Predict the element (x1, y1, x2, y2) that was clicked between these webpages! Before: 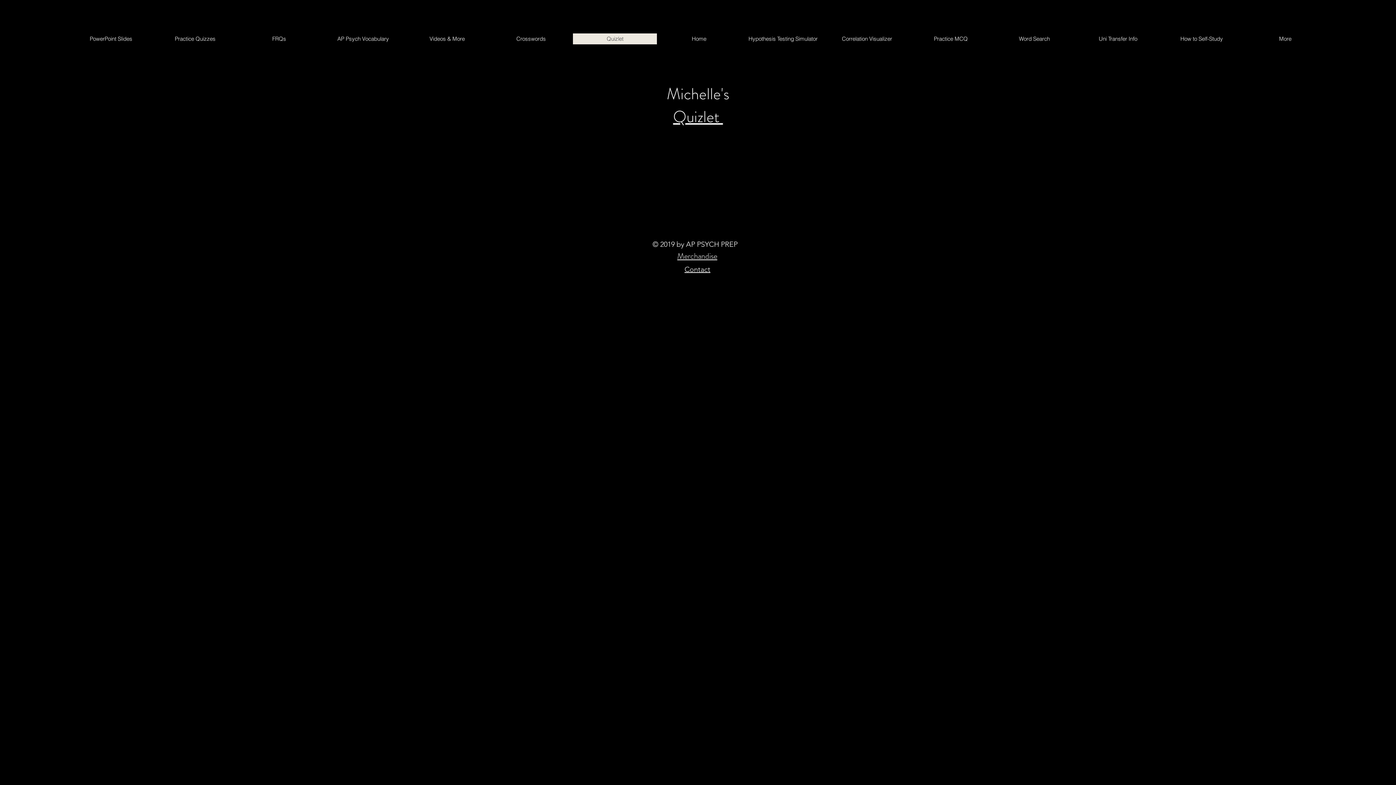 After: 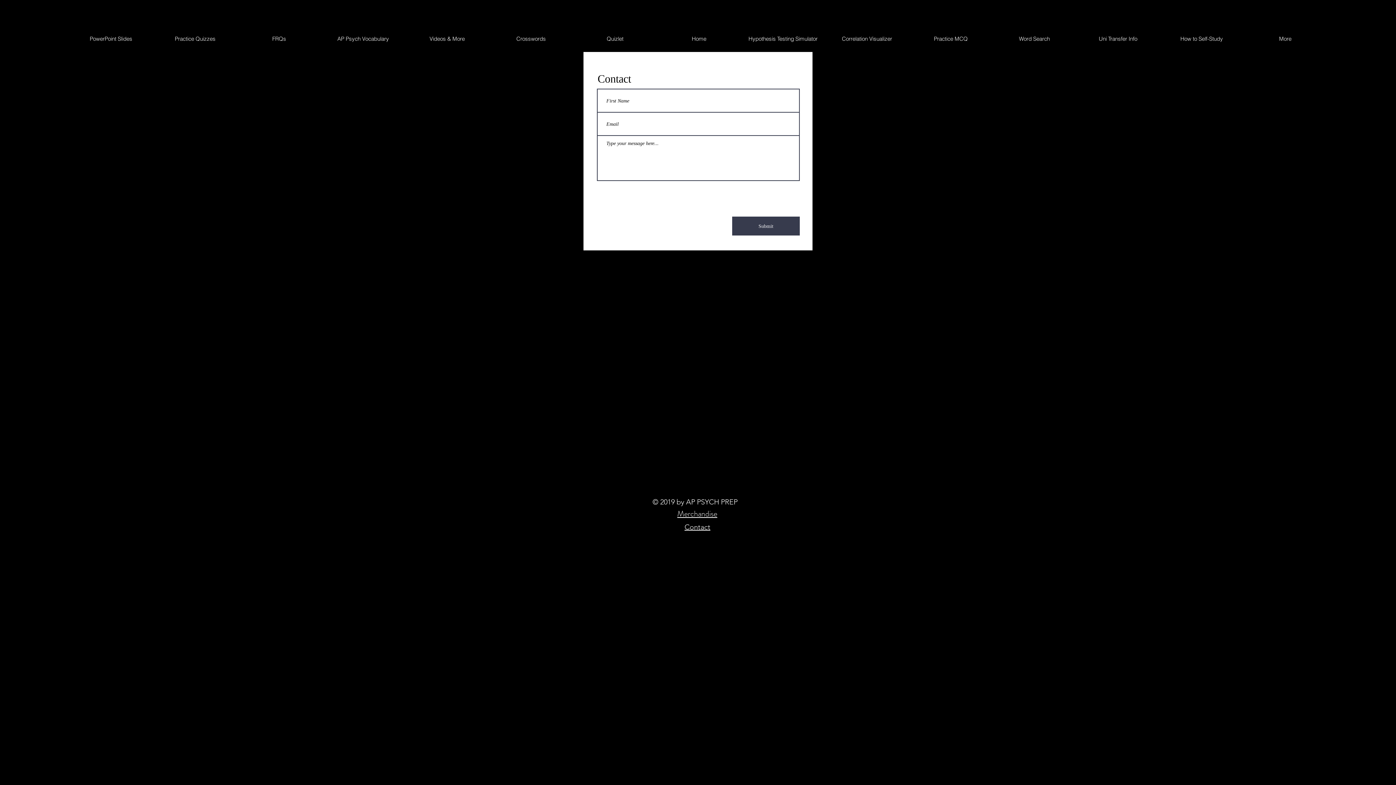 Action: label: Contact bbox: (684, 265, 710, 273)